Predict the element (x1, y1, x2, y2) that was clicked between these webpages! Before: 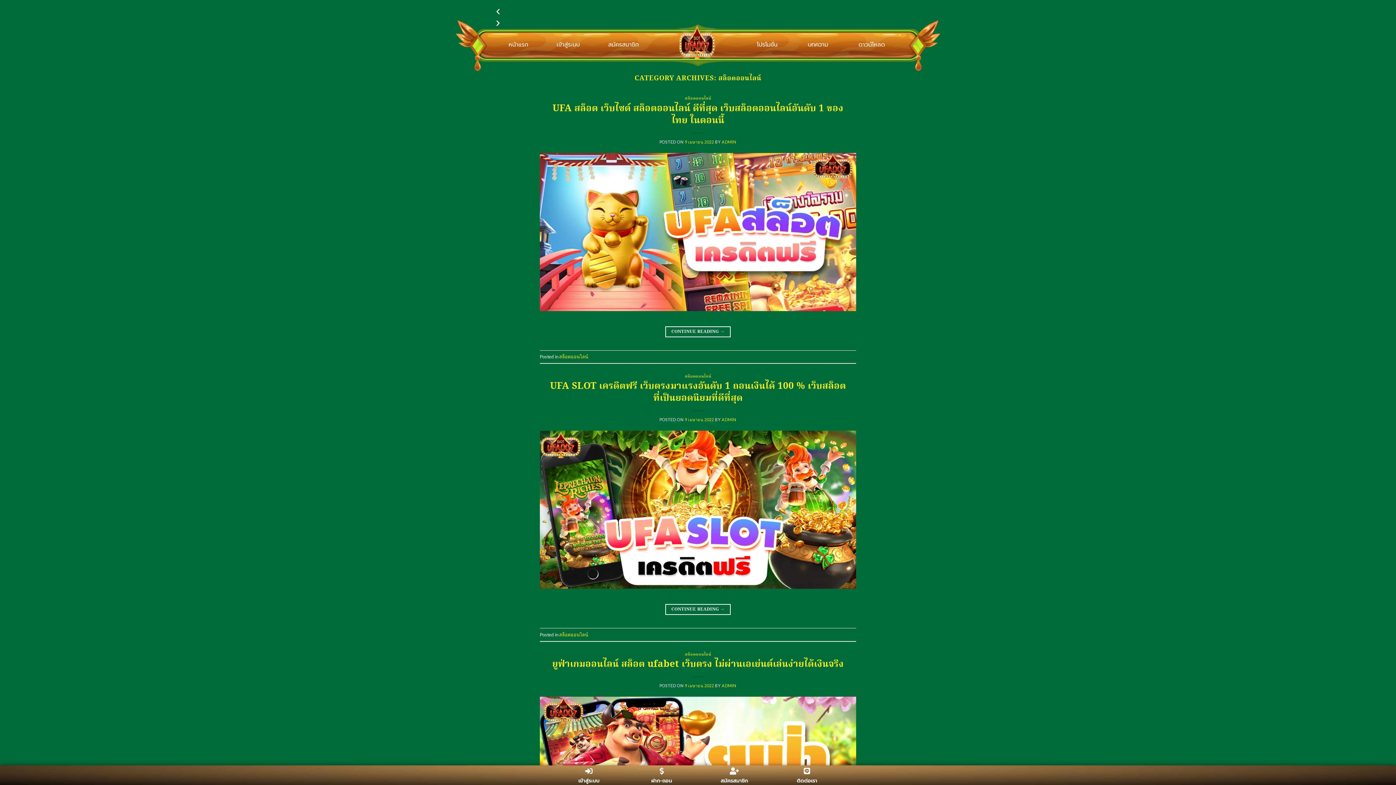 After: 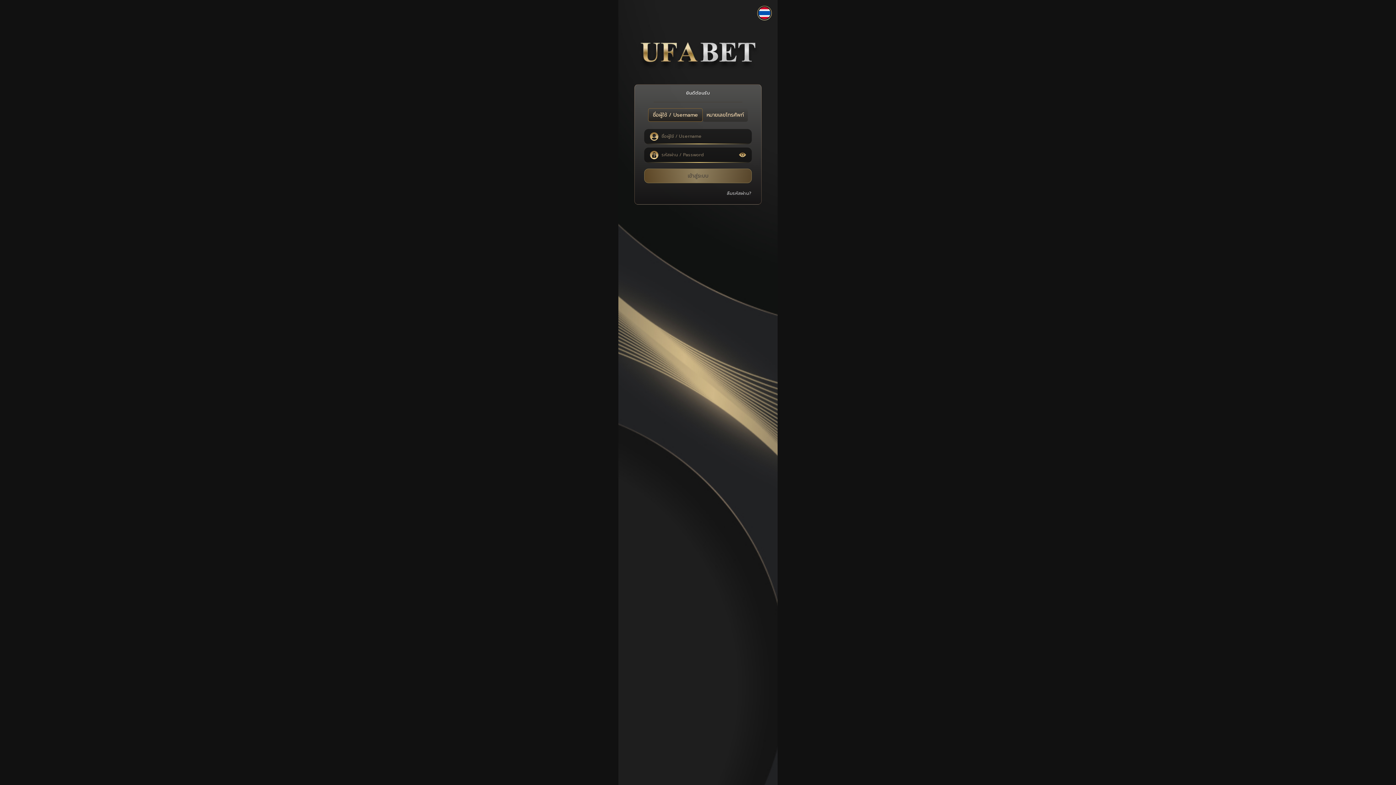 Action: label: ฝาก-ถอน bbox: (651, 777, 672, 785)